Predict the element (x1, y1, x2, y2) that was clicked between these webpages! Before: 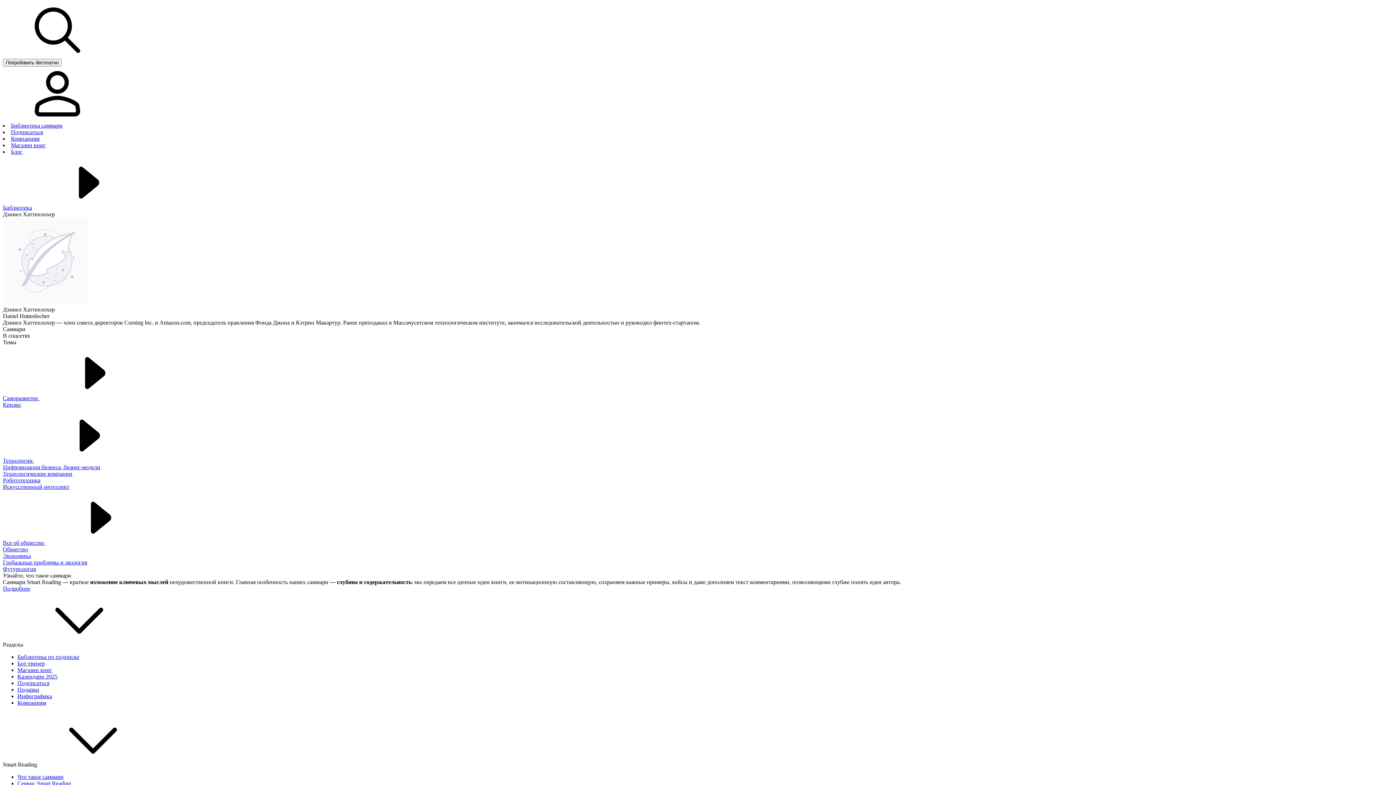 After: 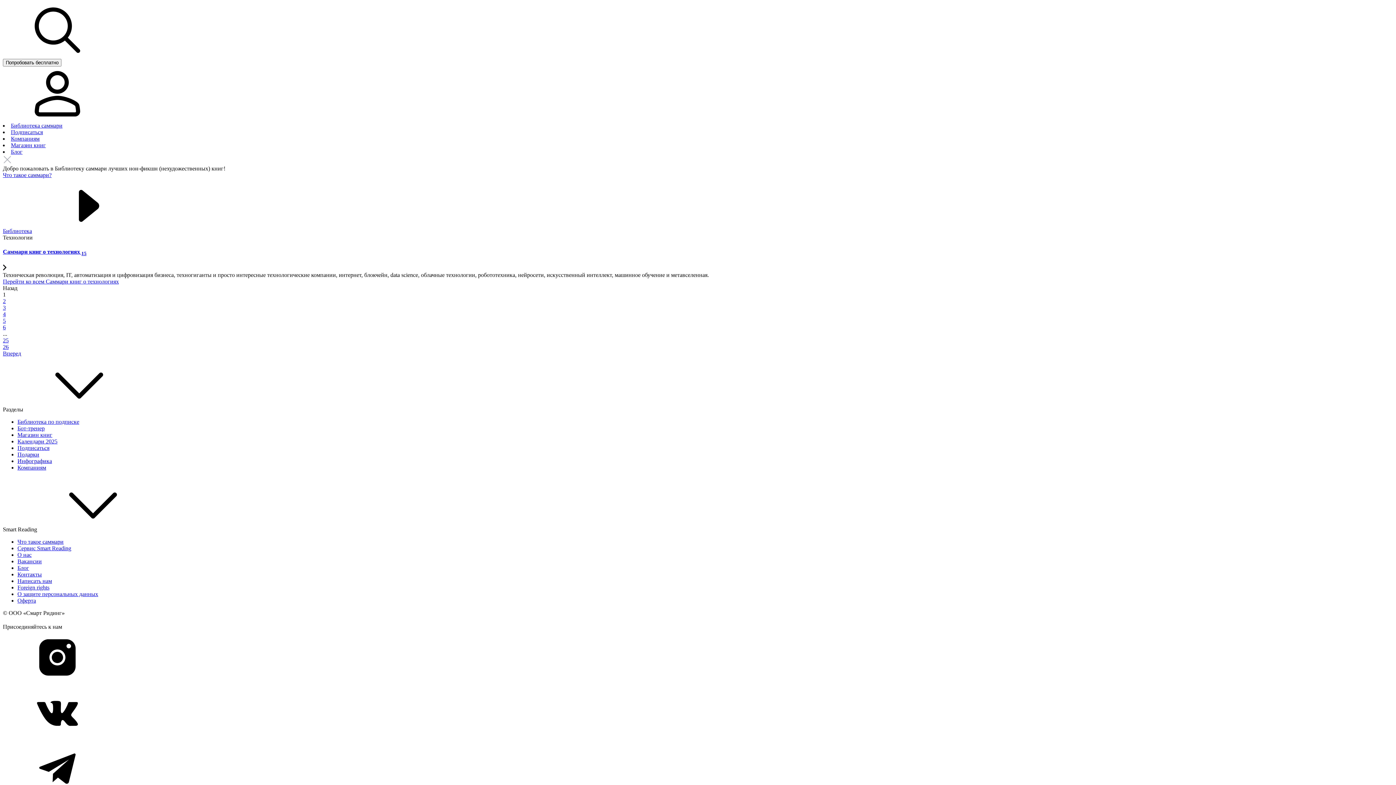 Action: bbox: (2, 457, 143, 464) label: Технологии 